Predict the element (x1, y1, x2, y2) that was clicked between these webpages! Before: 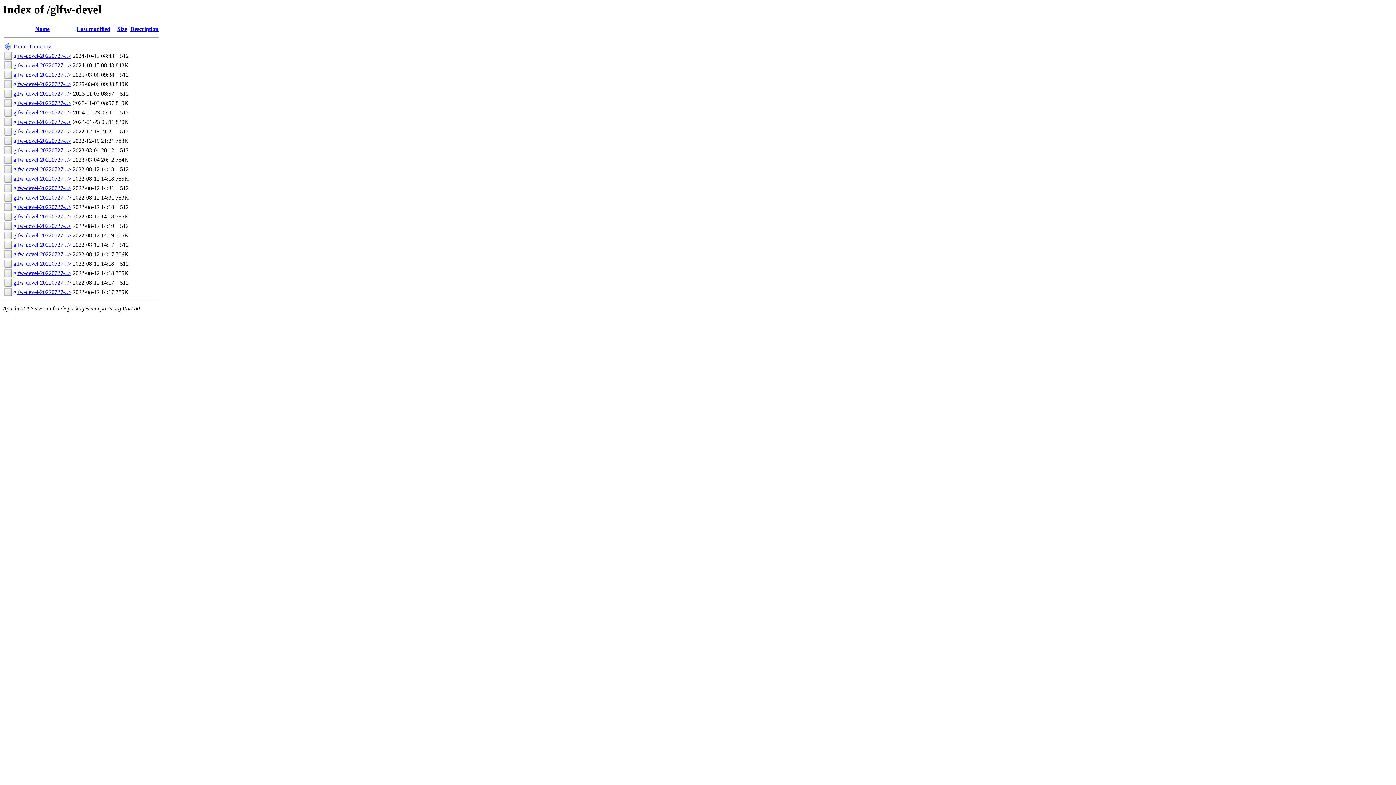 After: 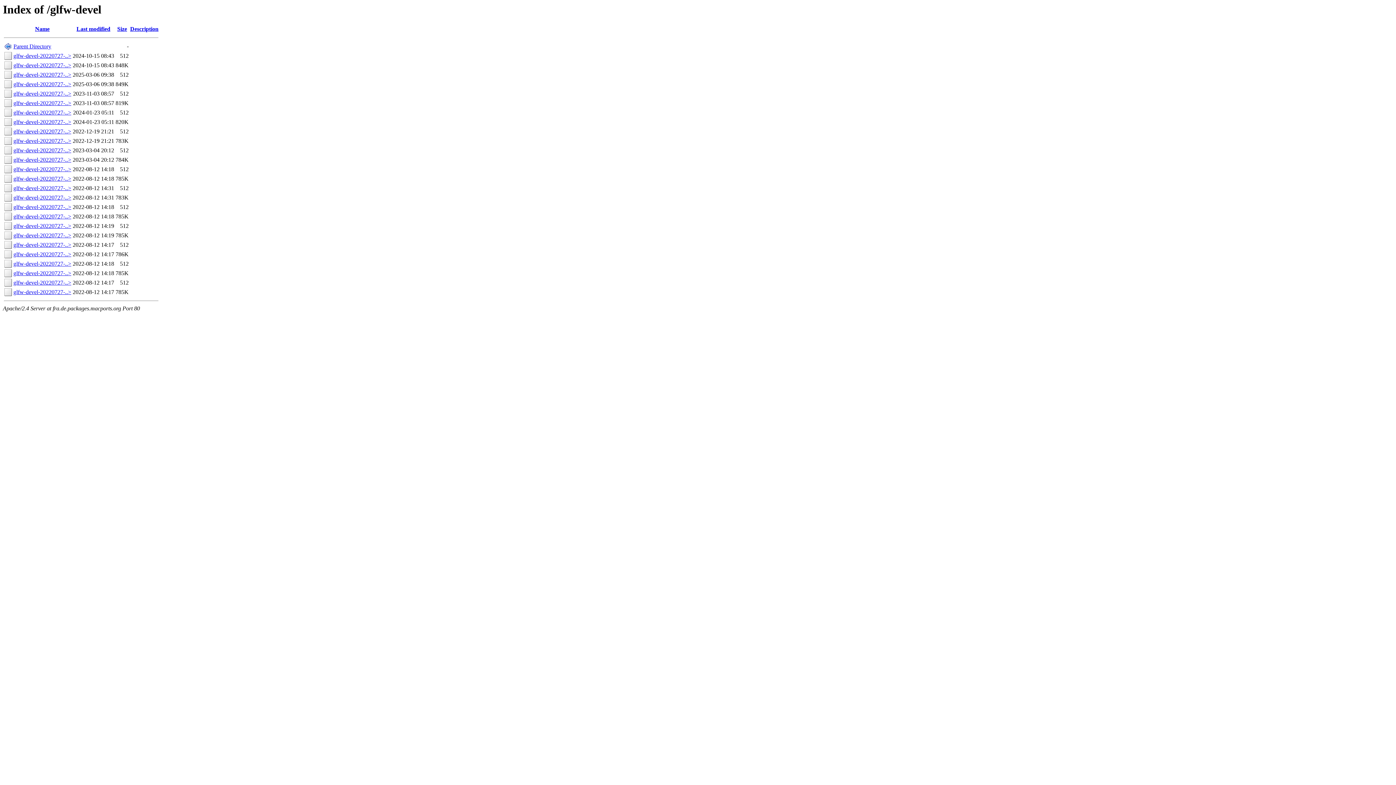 Action: label: glfw-devel-20220727-..> bbox: (13, 90, 71, 96)